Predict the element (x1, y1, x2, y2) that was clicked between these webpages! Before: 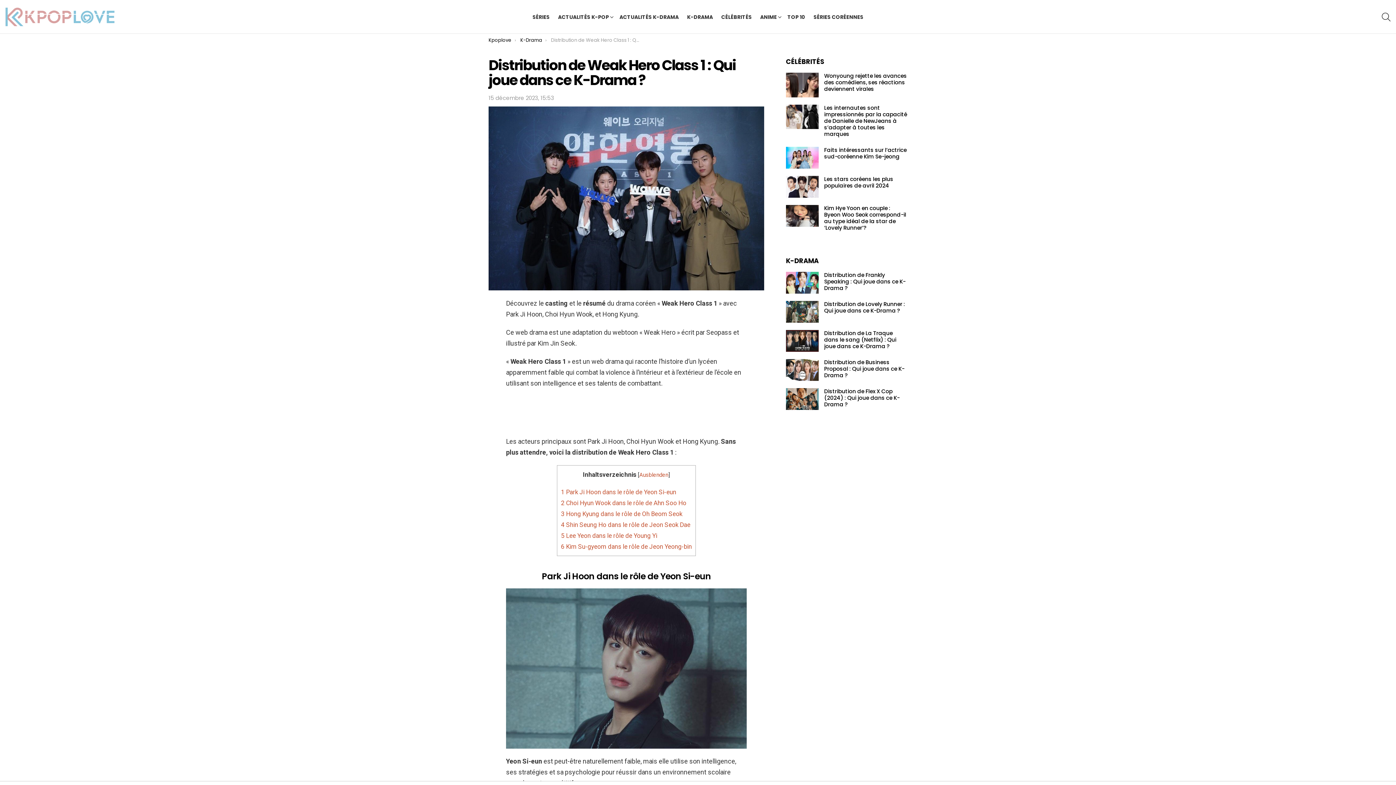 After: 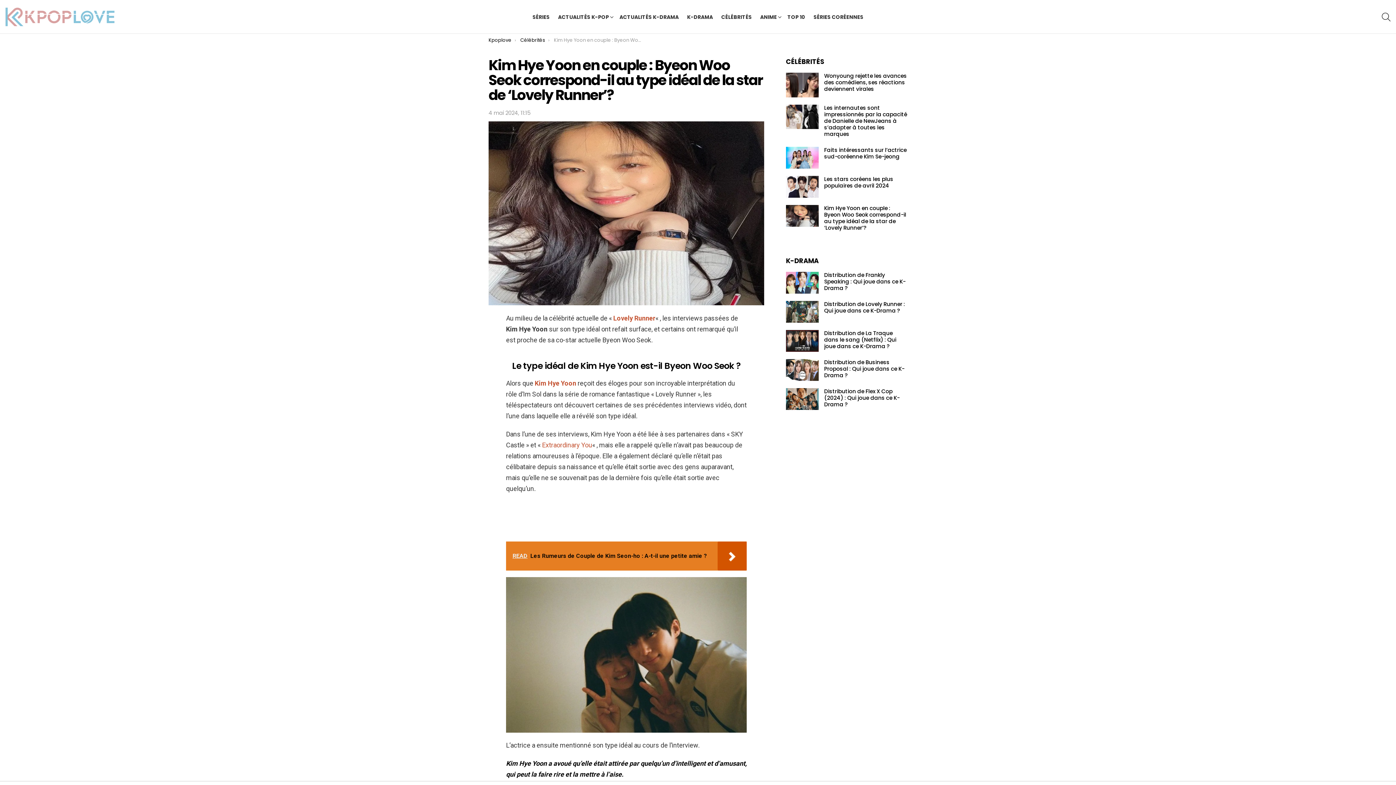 Action: bbox: (786, 205, 818, 226)